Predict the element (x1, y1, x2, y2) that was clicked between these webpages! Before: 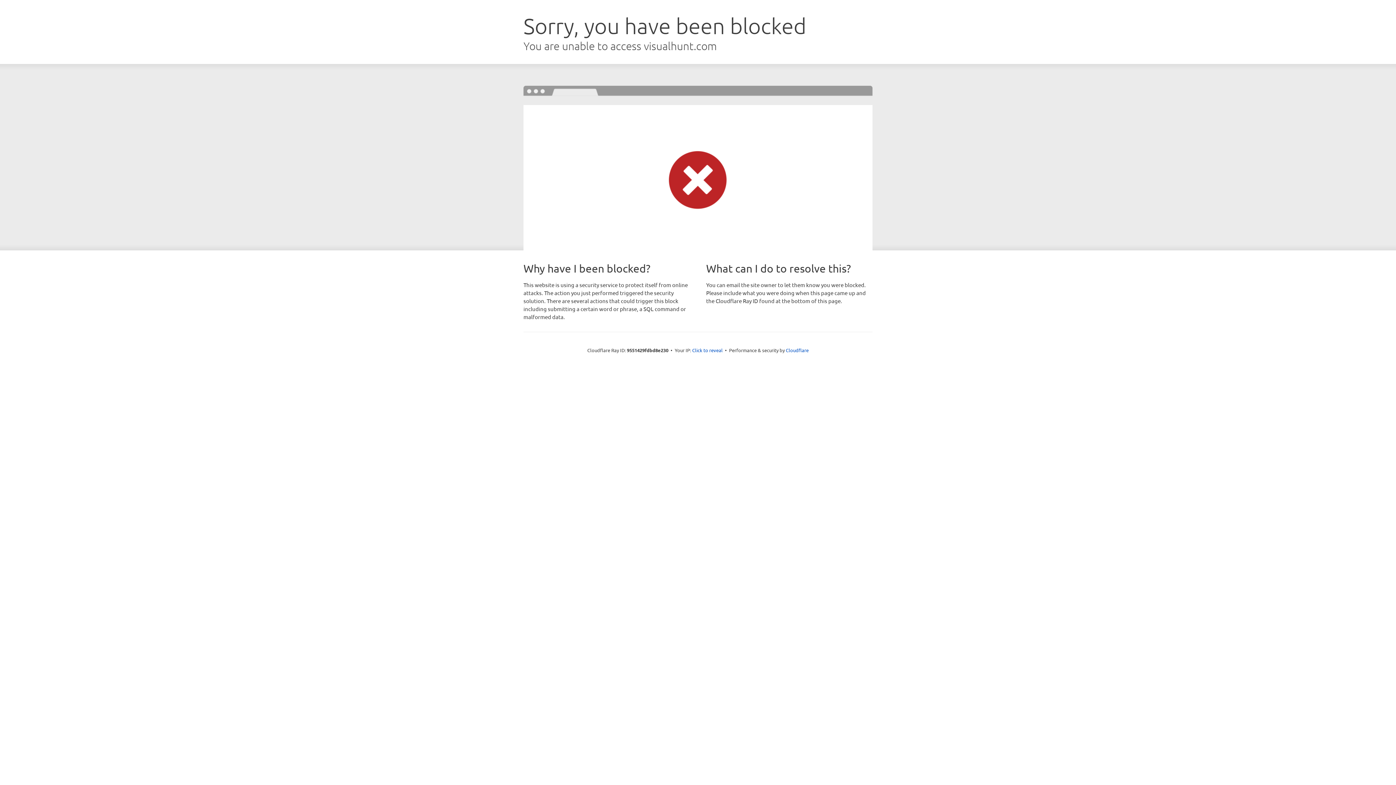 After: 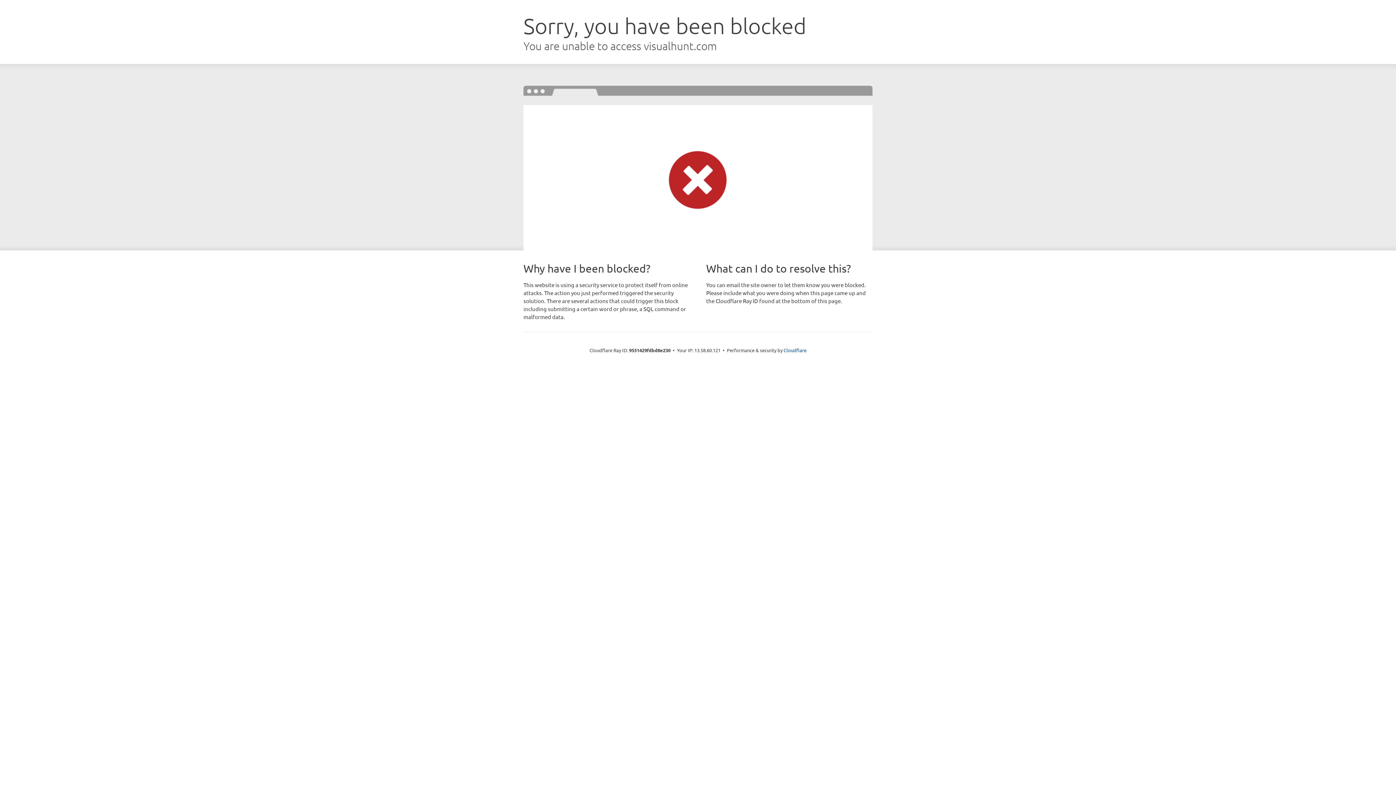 Action: bbox: (692, 346, 722, 353) label: Click to reveal